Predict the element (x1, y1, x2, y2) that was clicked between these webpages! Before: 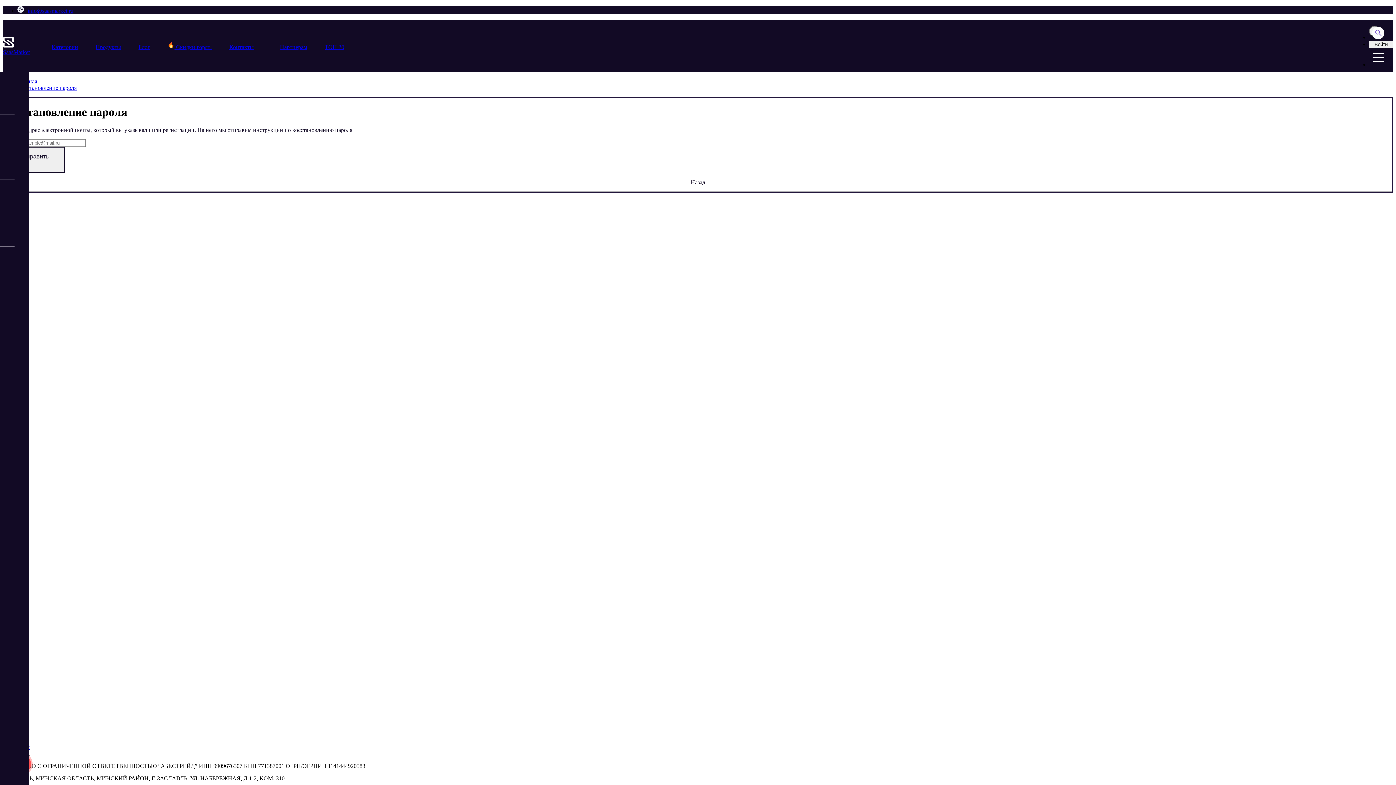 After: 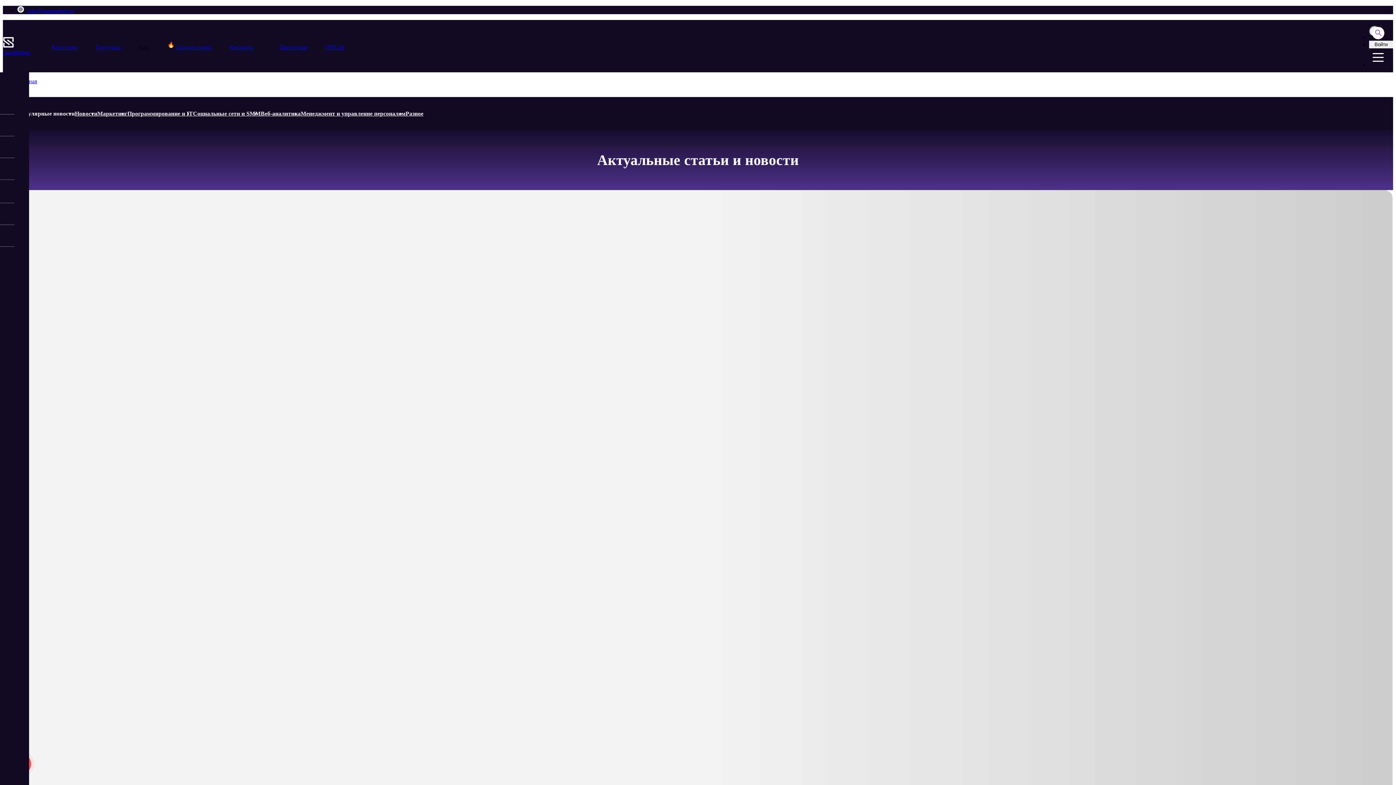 Action: bbox: (138, 43, 150, 50) label: Блог